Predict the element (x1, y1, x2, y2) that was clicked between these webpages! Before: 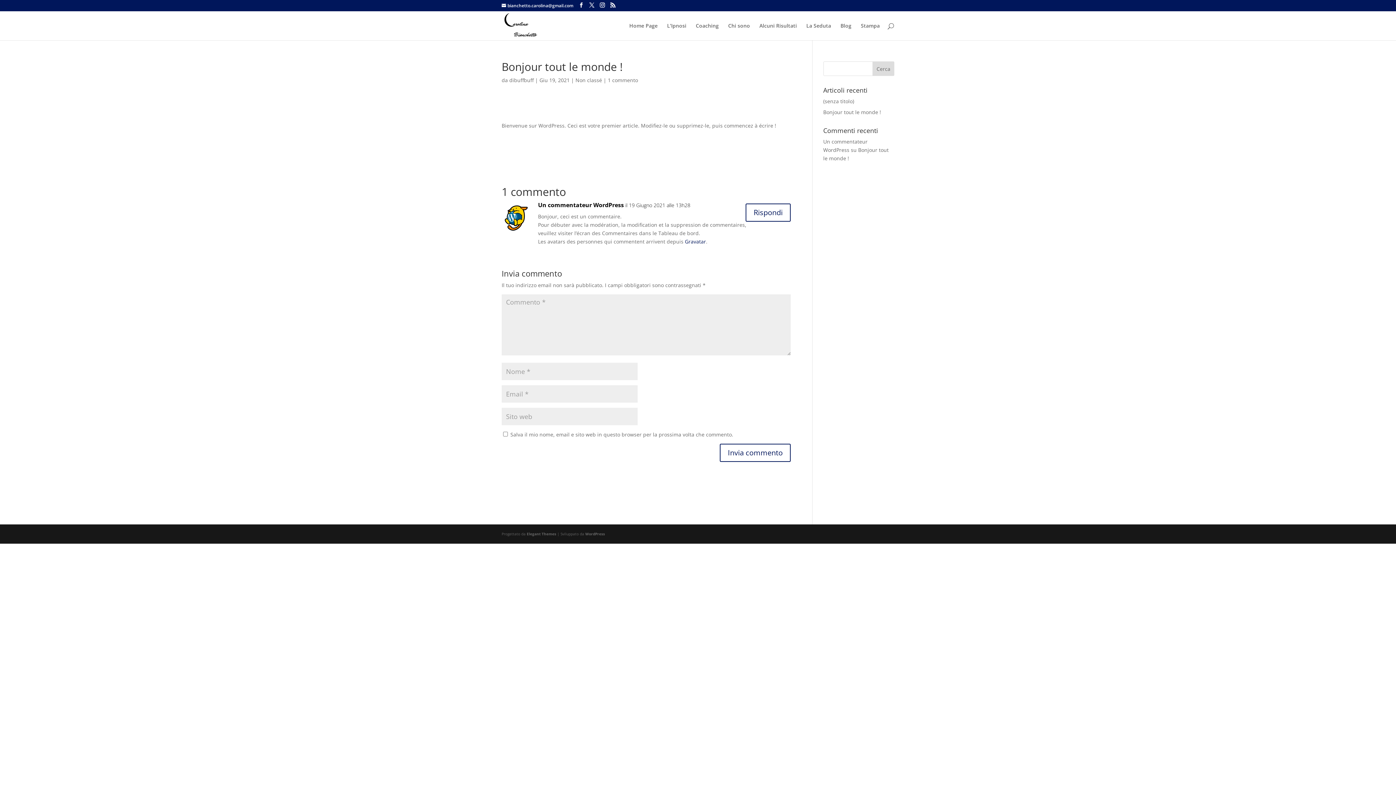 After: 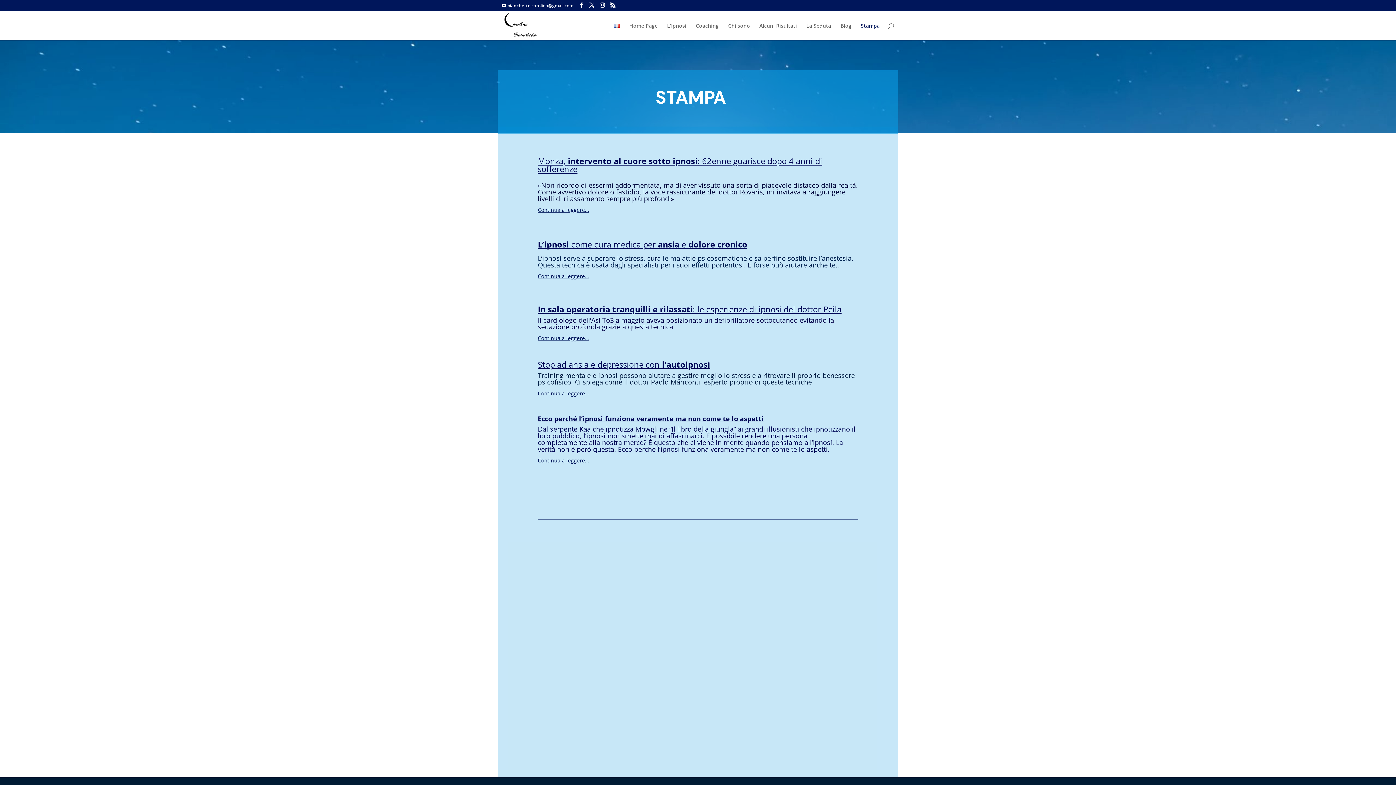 Action: bbox: (861, 23, 880, 40) label: Stampa